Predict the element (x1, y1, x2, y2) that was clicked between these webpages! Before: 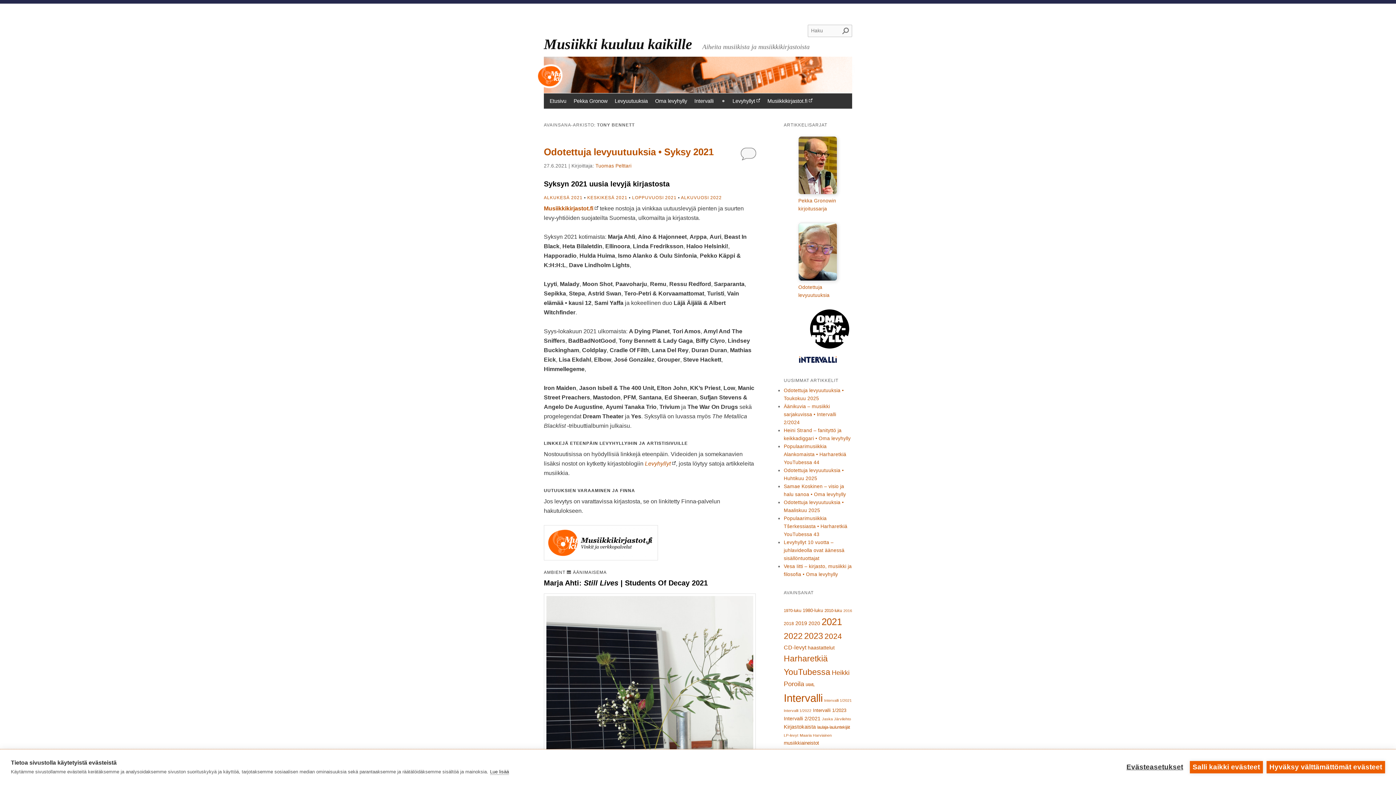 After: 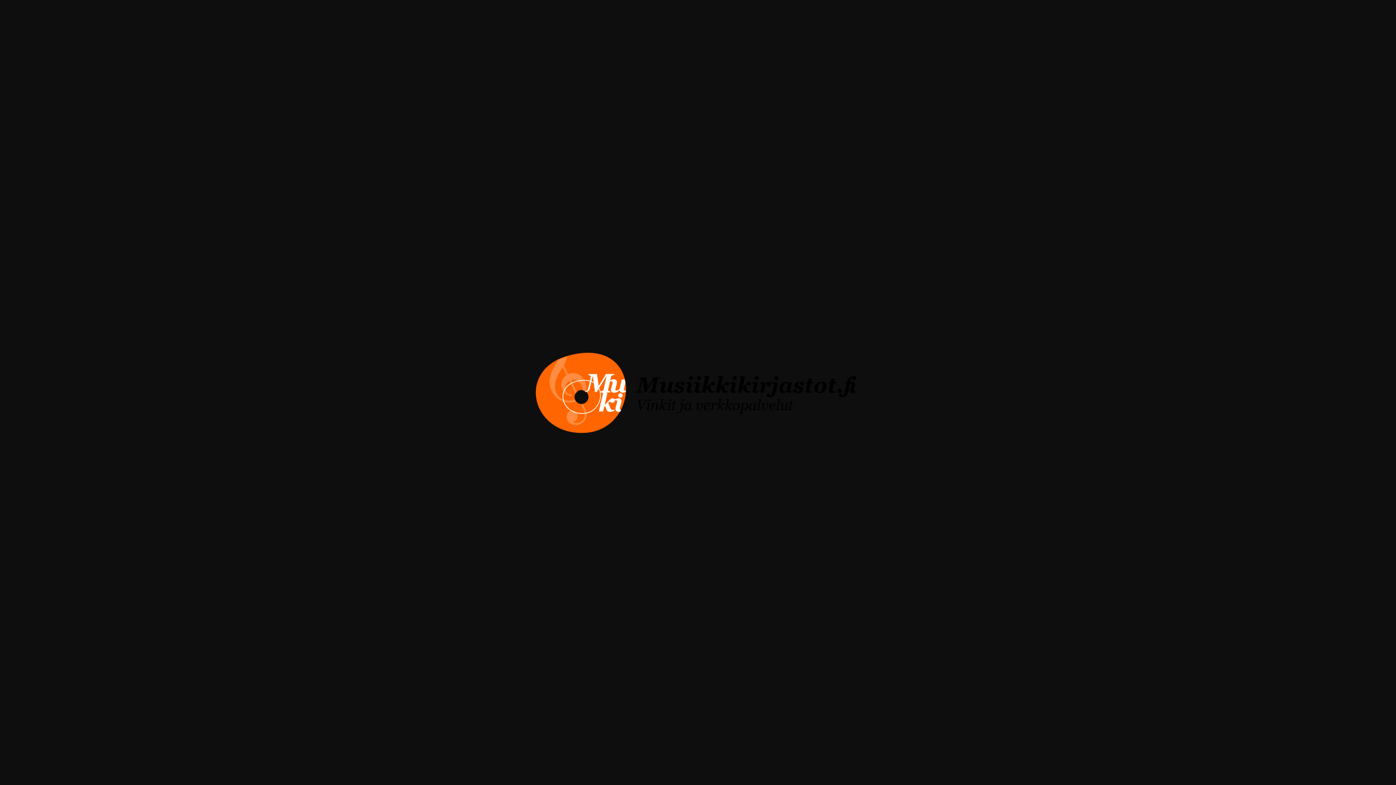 Action: bbox: (544, 555, 658, 561)